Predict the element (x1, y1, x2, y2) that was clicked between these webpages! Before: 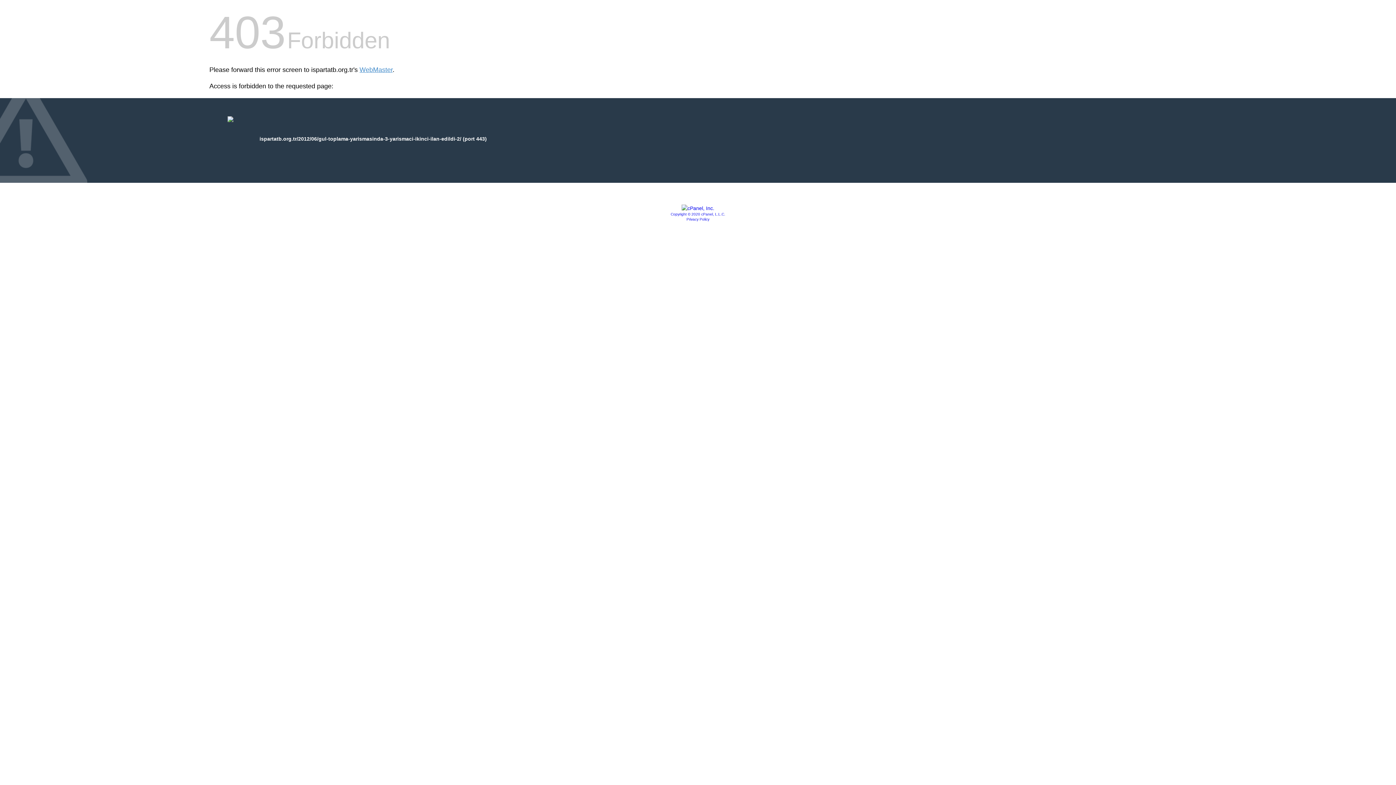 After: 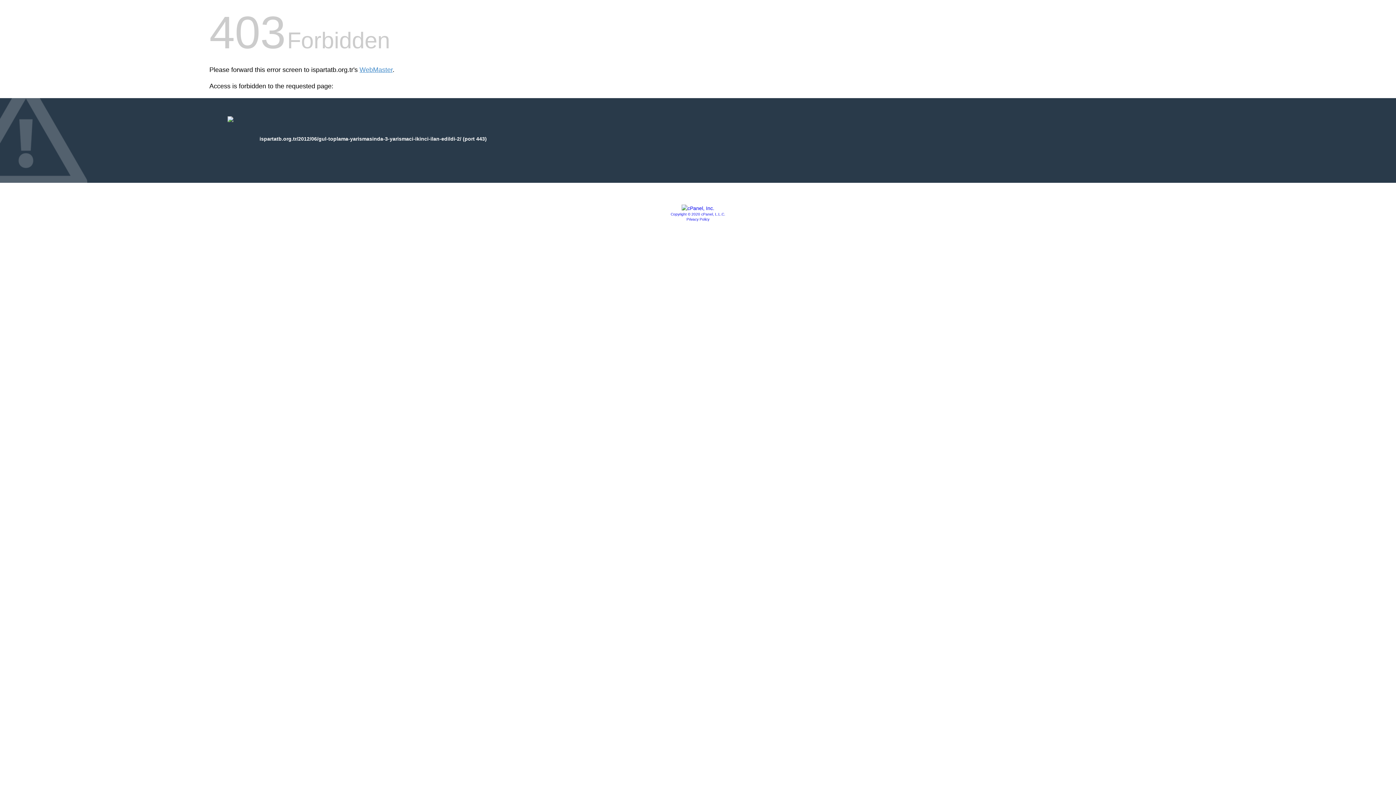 Action: bbox: (681, 205, 714, 211)